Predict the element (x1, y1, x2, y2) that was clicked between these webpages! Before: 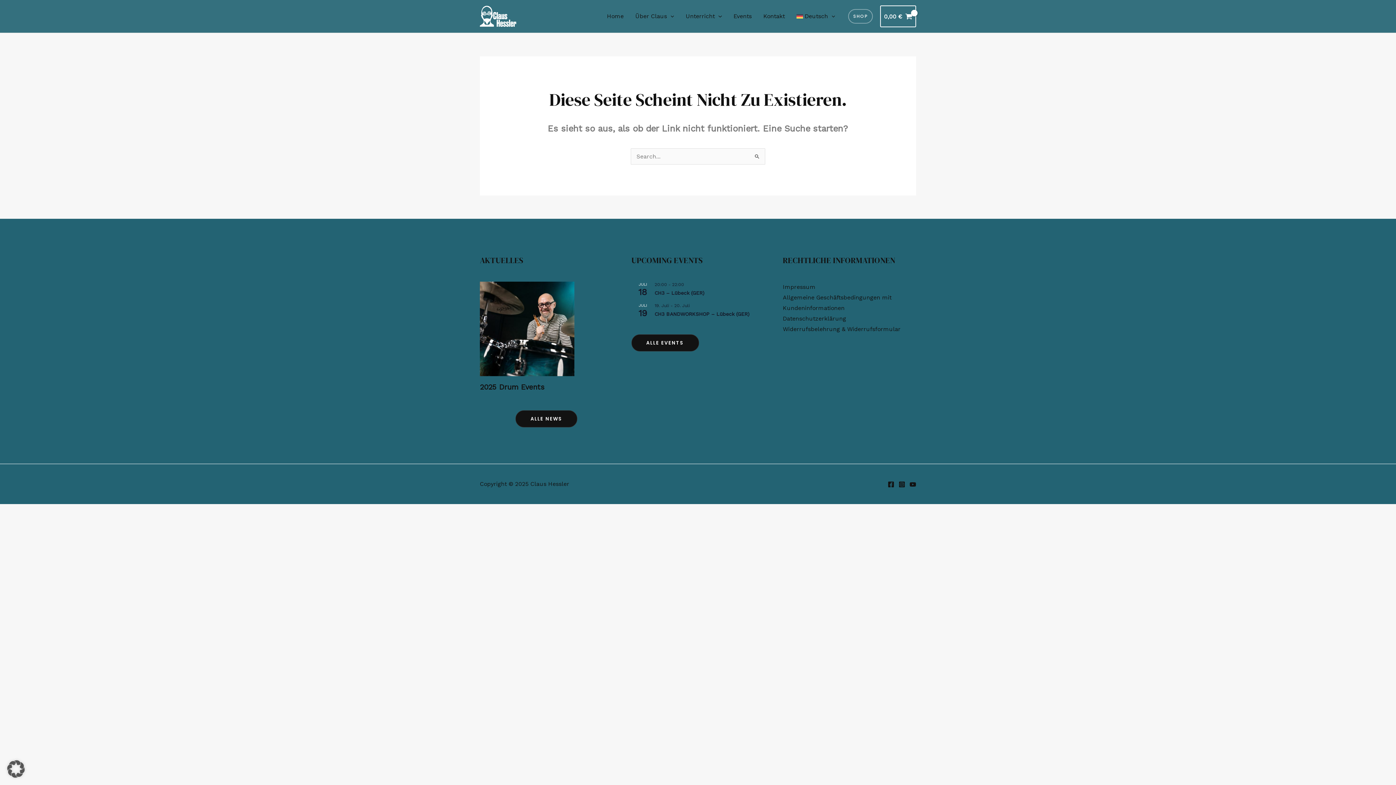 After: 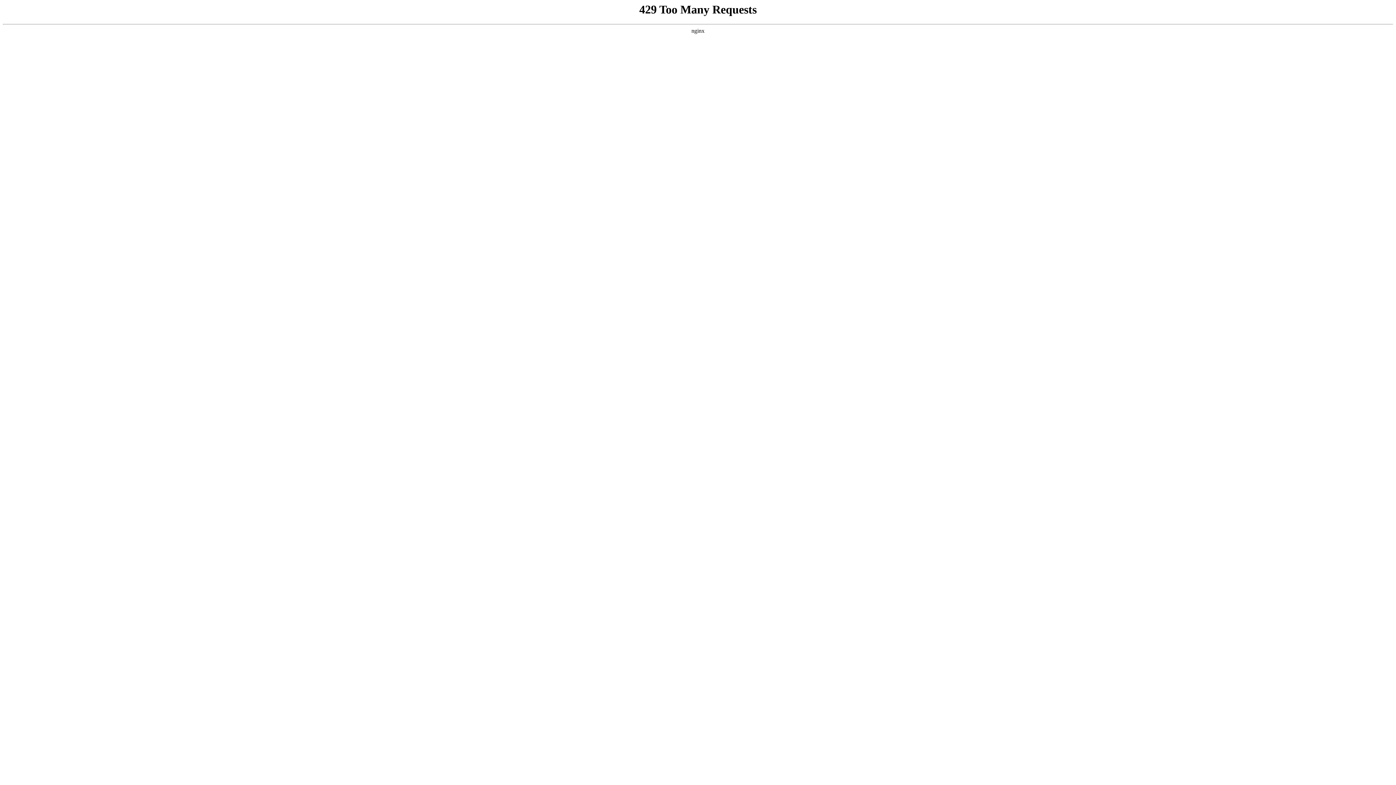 Action: label: 2025 Drum Events bbox: (480, 382, 544, 391)